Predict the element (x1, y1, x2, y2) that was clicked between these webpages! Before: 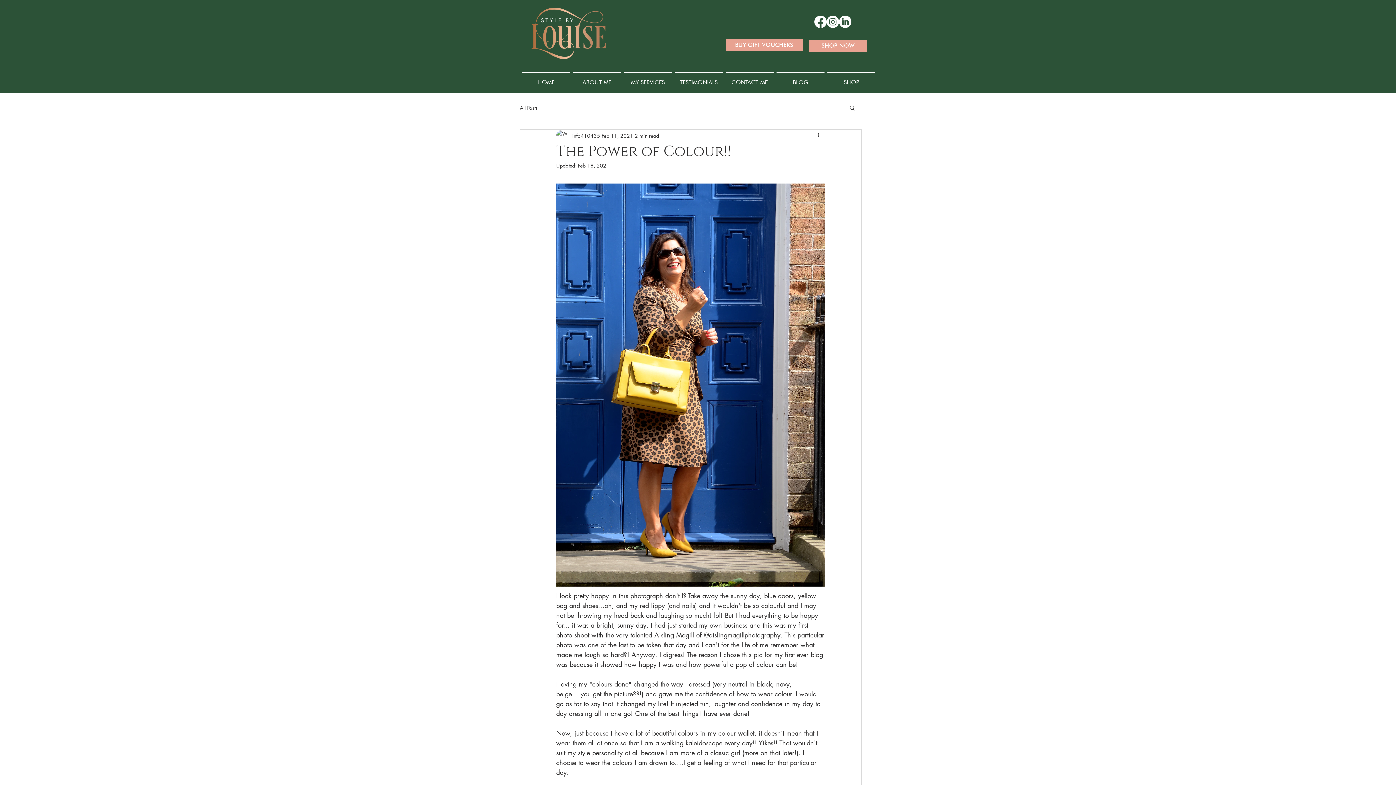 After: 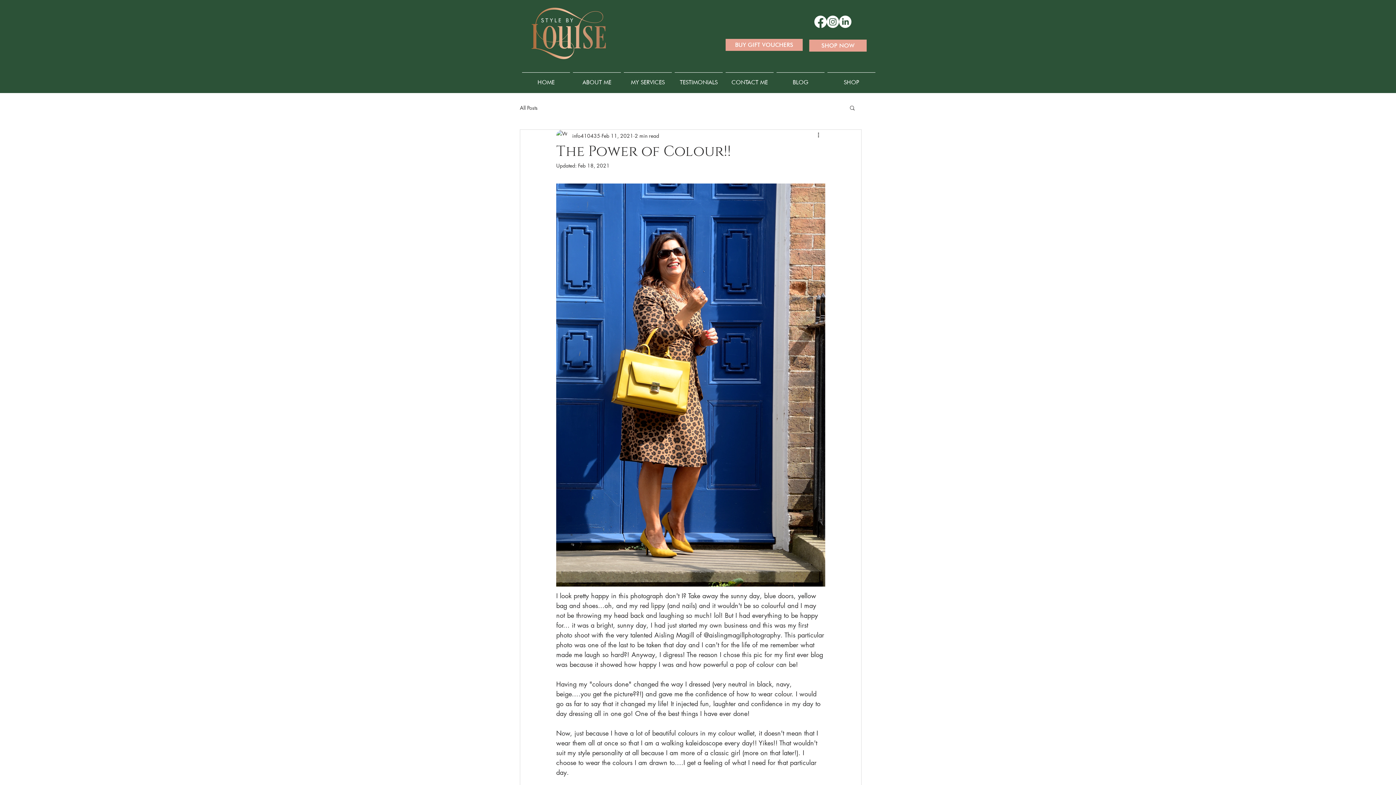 Action: label: Search bbox: (849, 104, 856, 110)